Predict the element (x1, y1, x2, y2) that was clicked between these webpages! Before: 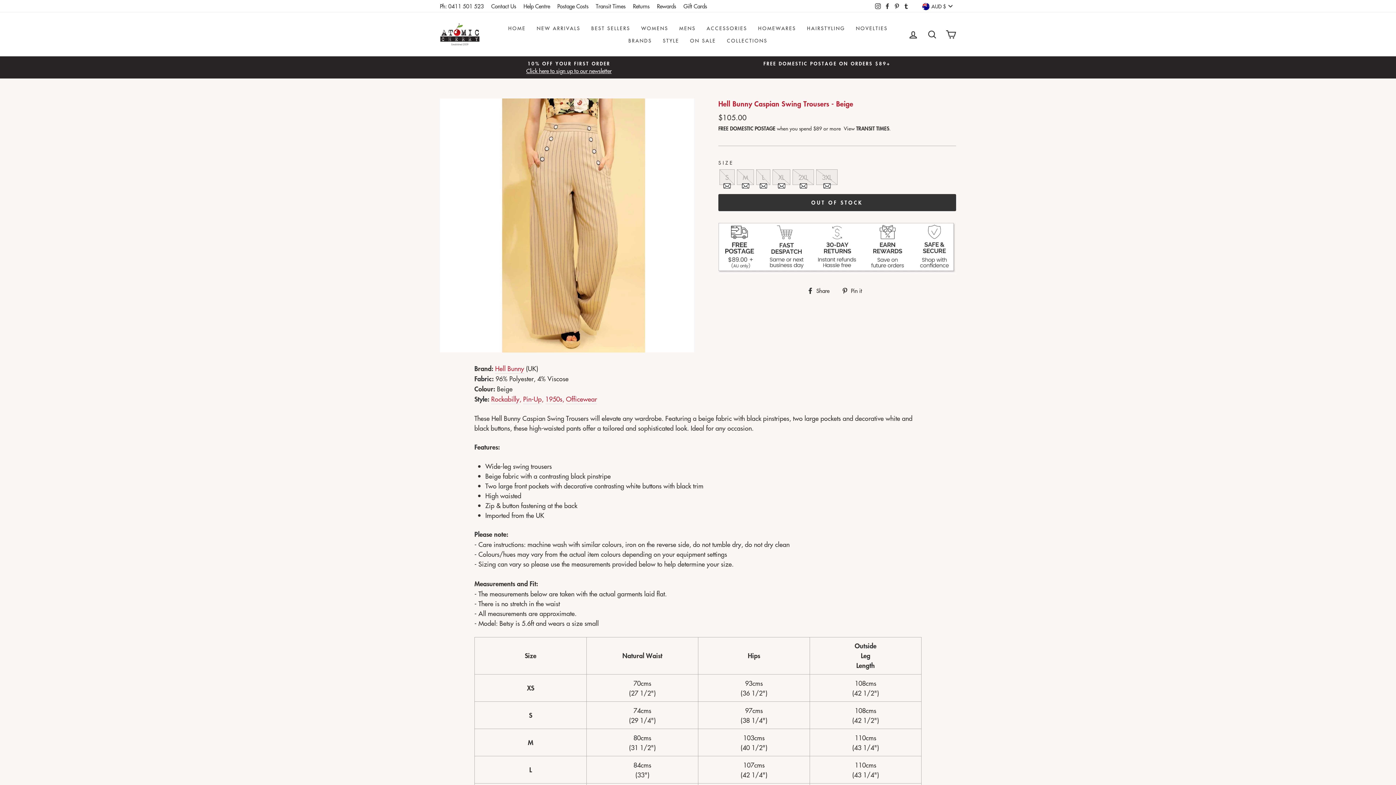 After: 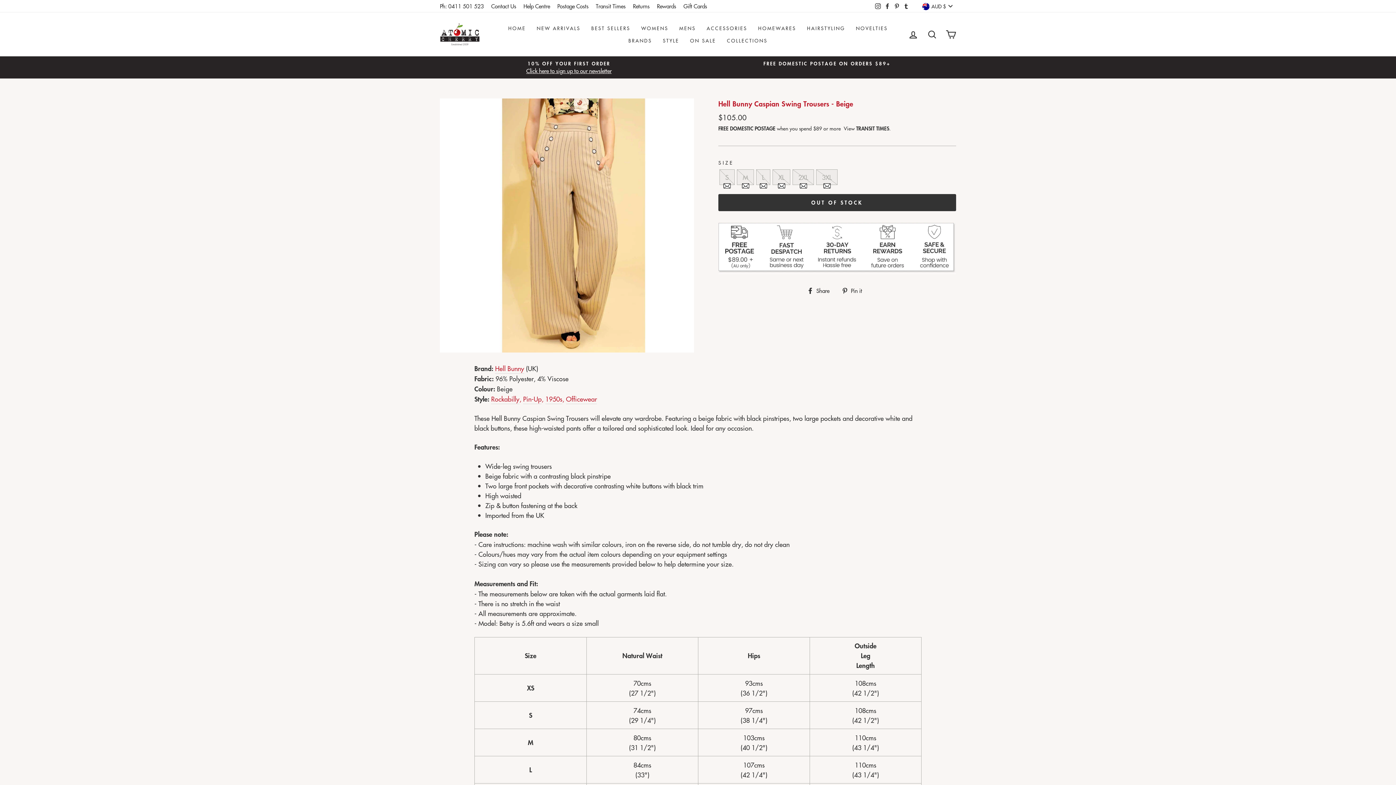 Action: label: Pinterest bbox: (892, 0, 901, 11)